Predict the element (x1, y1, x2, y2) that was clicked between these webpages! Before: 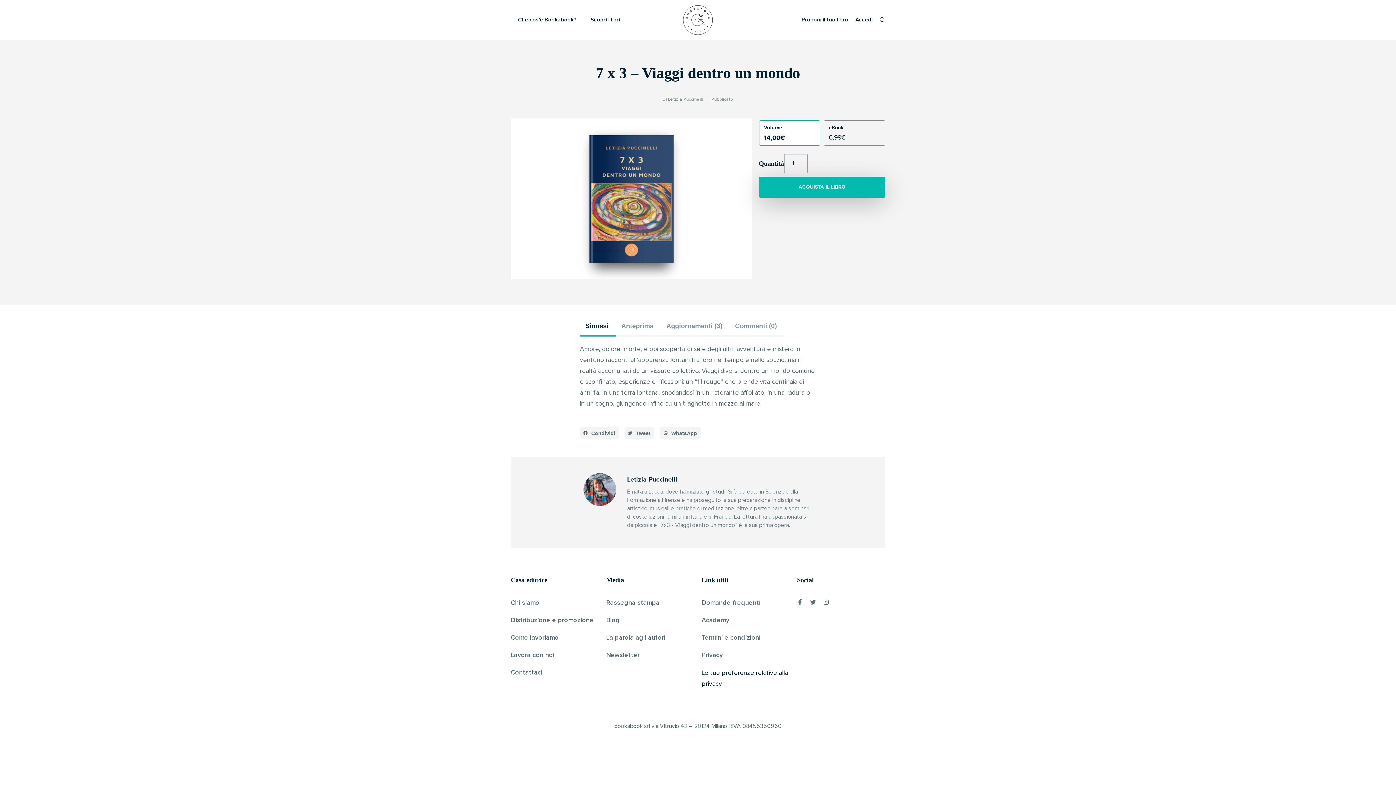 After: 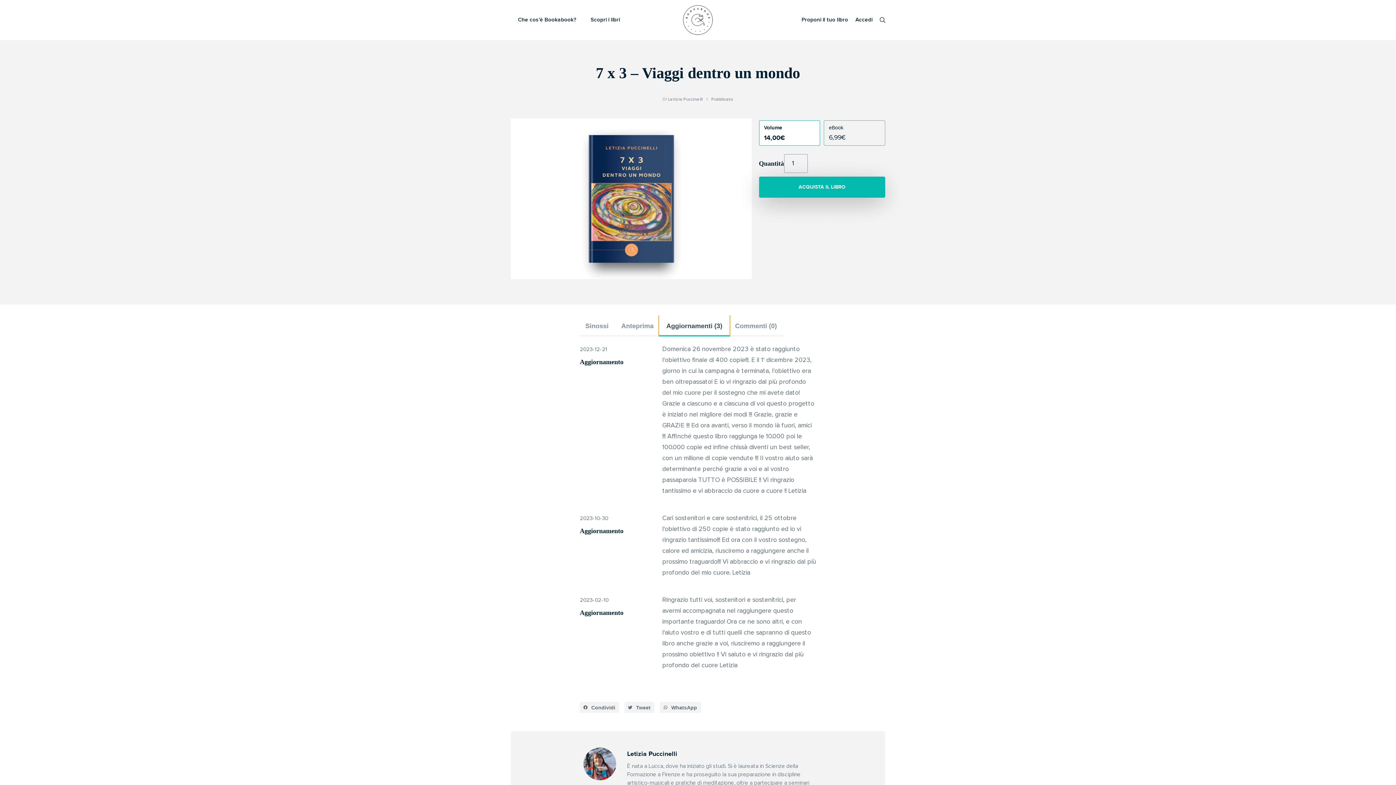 Action: bbox: (659, 315, 729, 336) label: Aggiornamenti (3)